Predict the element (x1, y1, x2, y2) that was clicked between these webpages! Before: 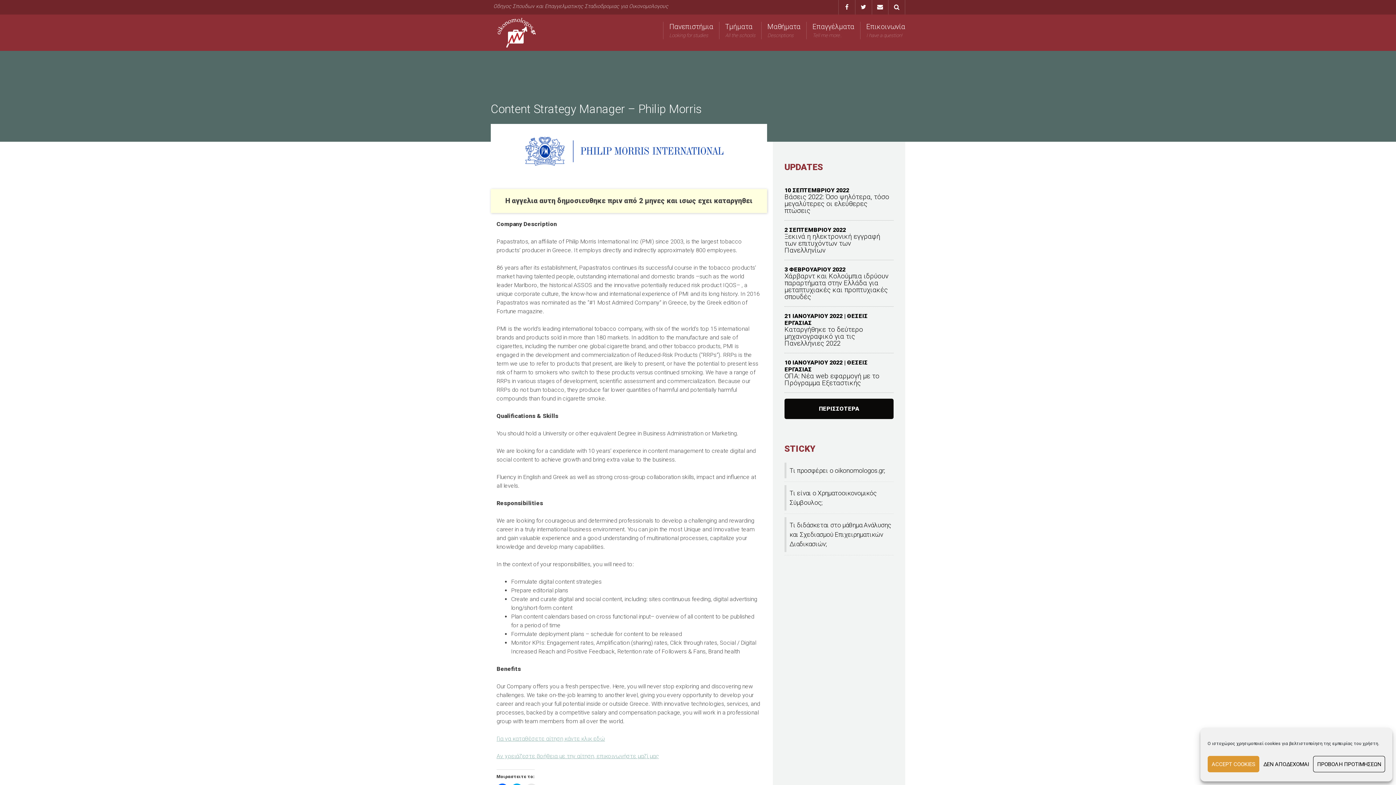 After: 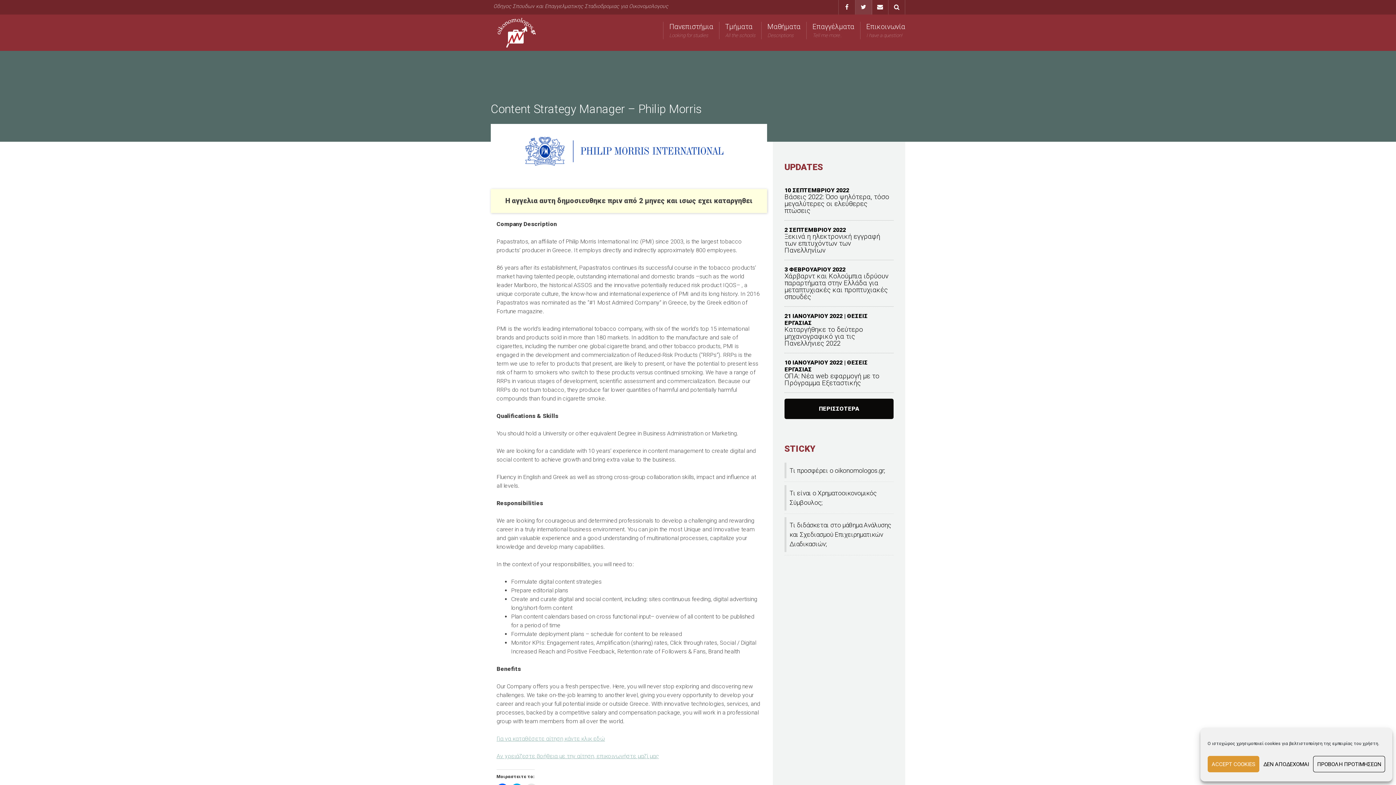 Action: label: Twitter bbox: (855, 0, 871, 14)